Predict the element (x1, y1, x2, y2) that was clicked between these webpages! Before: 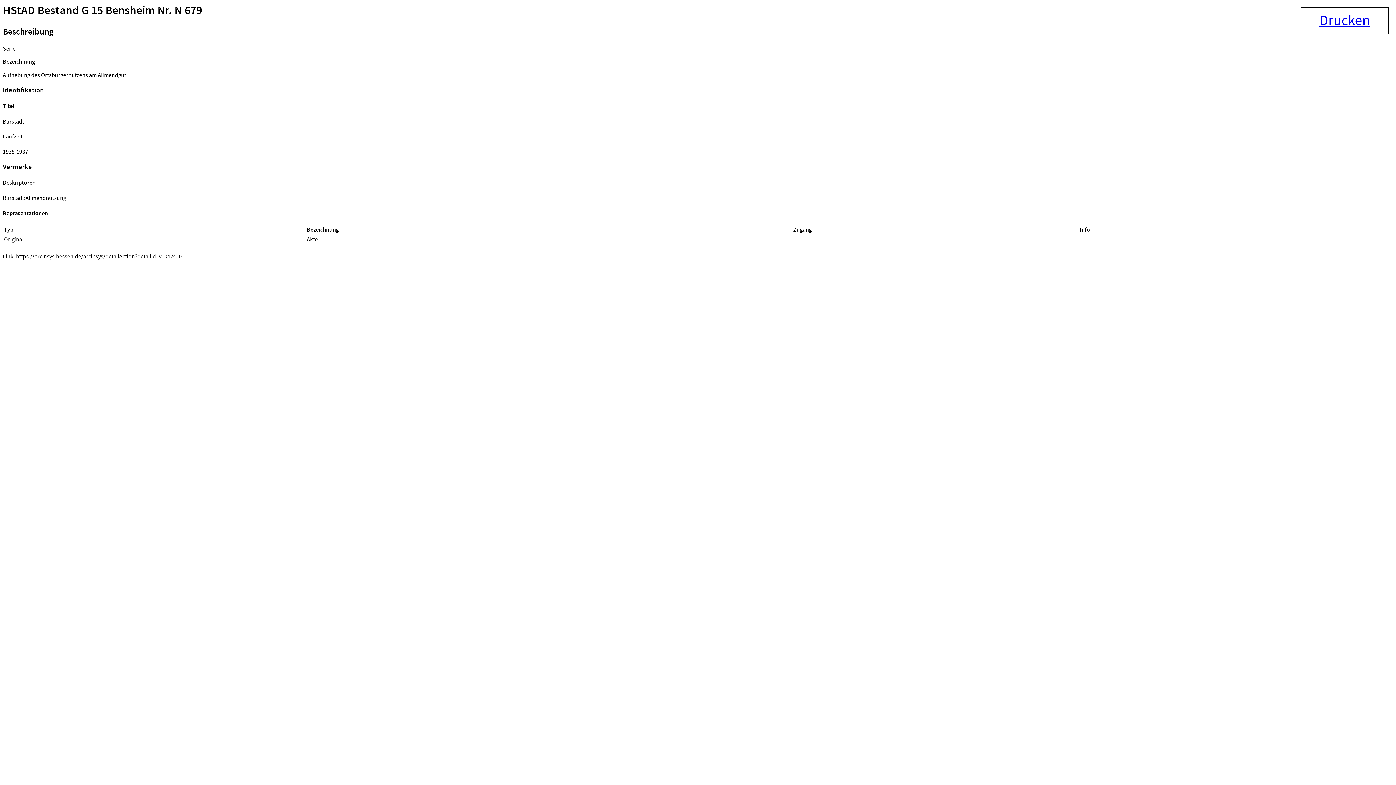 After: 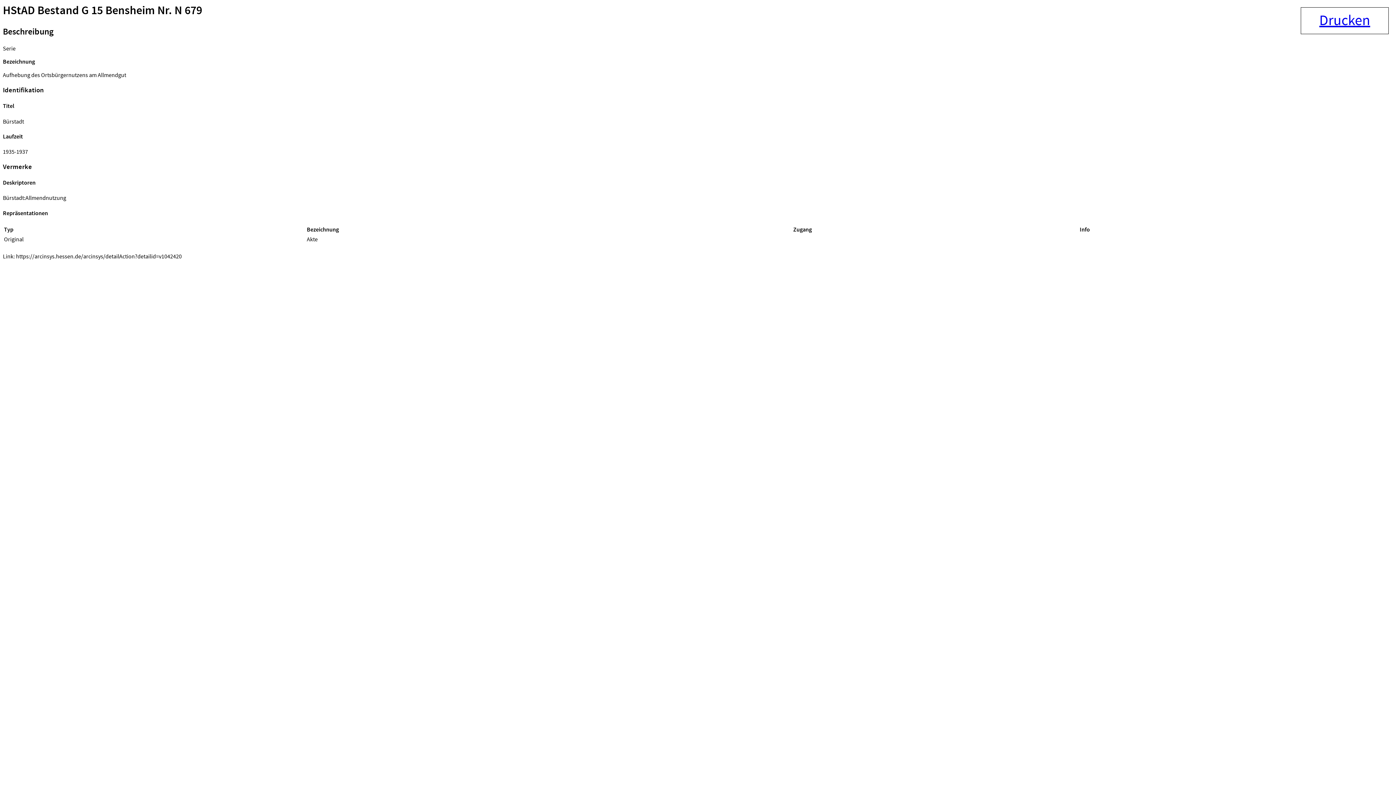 Action: bbox: (2, 209, 48, 217) label: Repräsentationen